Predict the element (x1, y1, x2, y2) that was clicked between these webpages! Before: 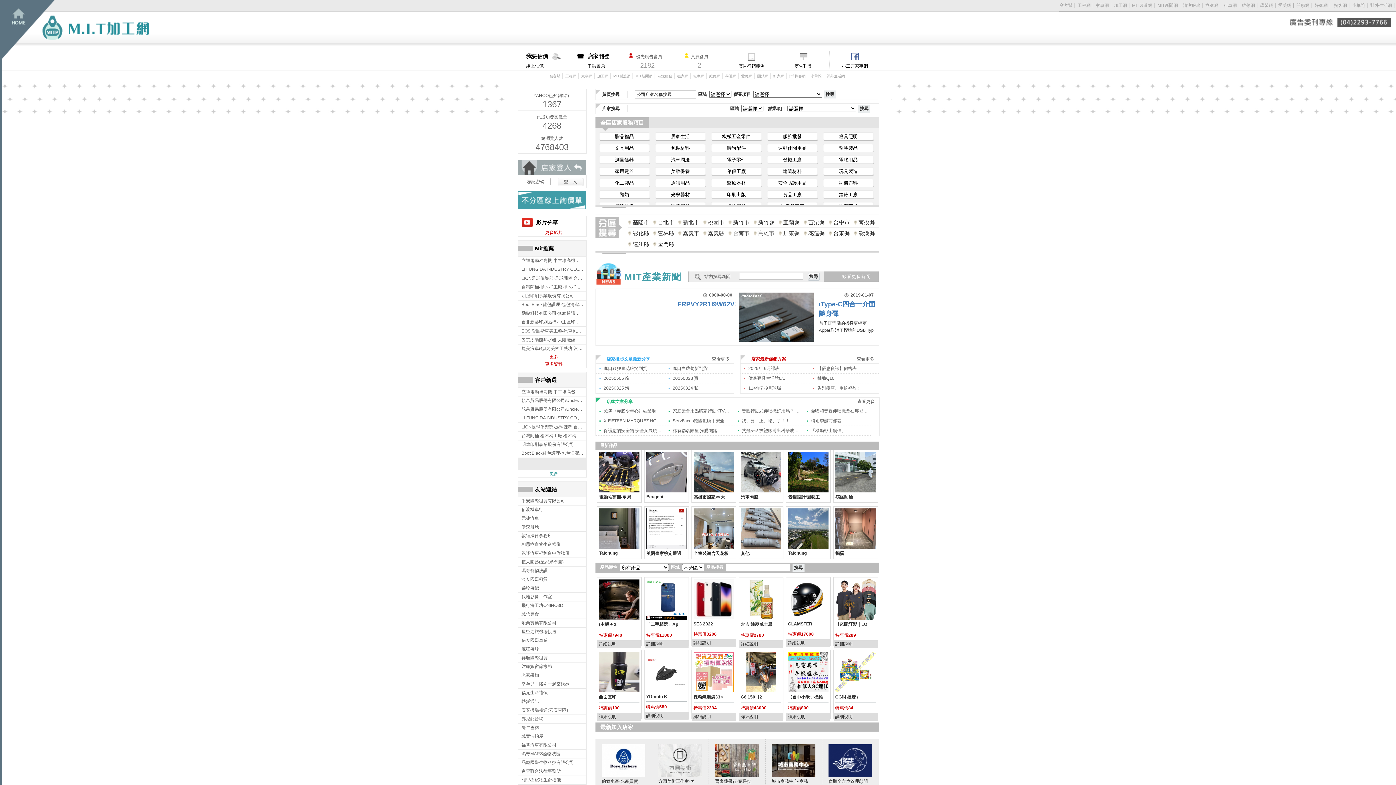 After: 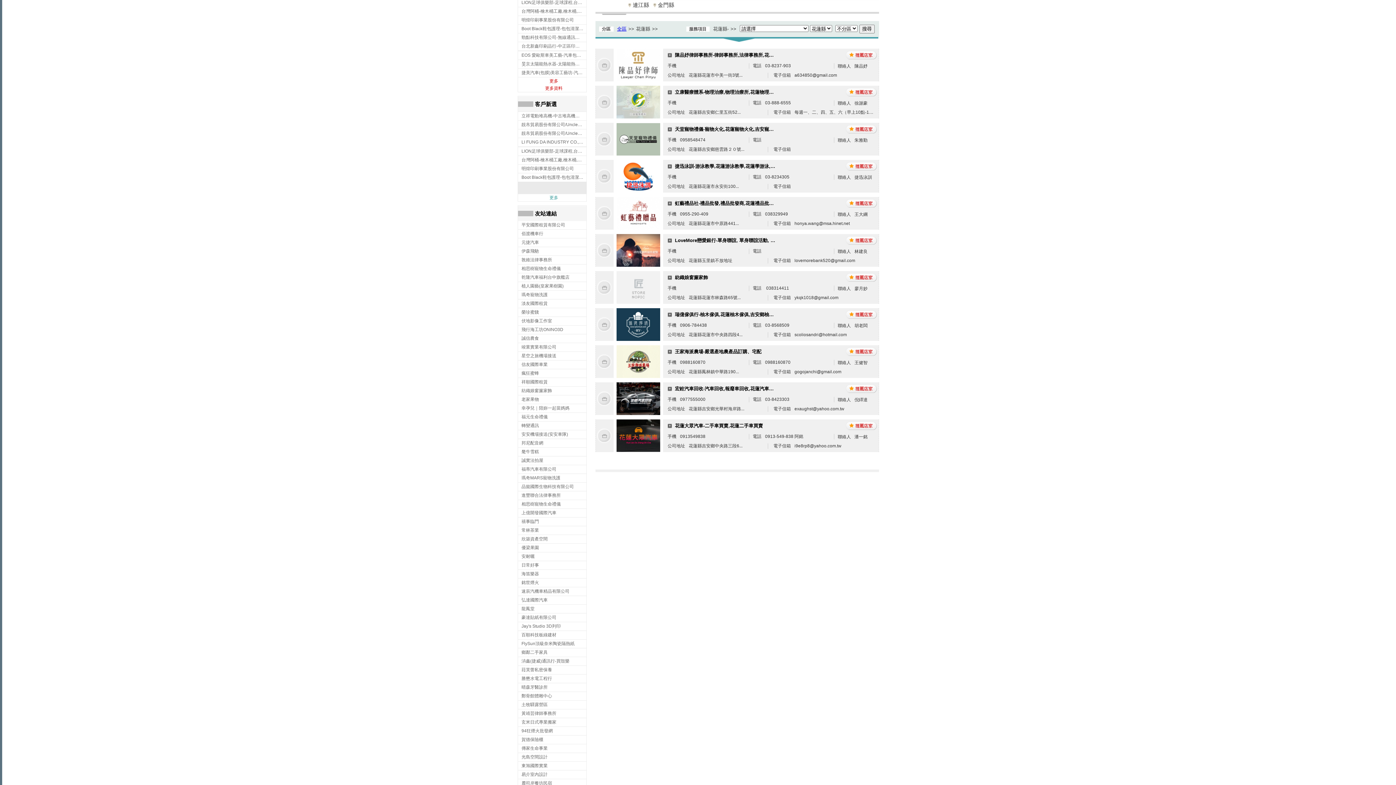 Action: bbox: (803, 228, 828, 238) label: 花蓮縣